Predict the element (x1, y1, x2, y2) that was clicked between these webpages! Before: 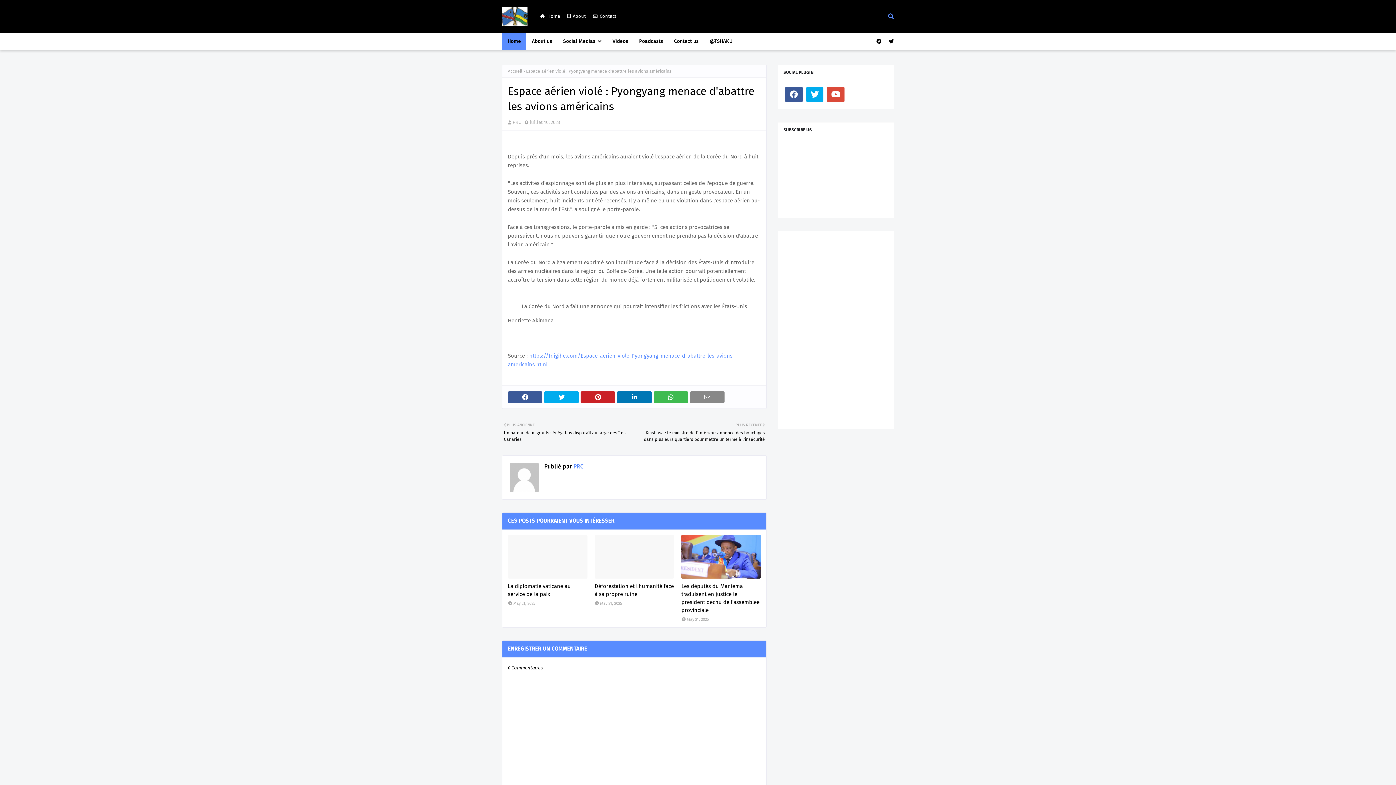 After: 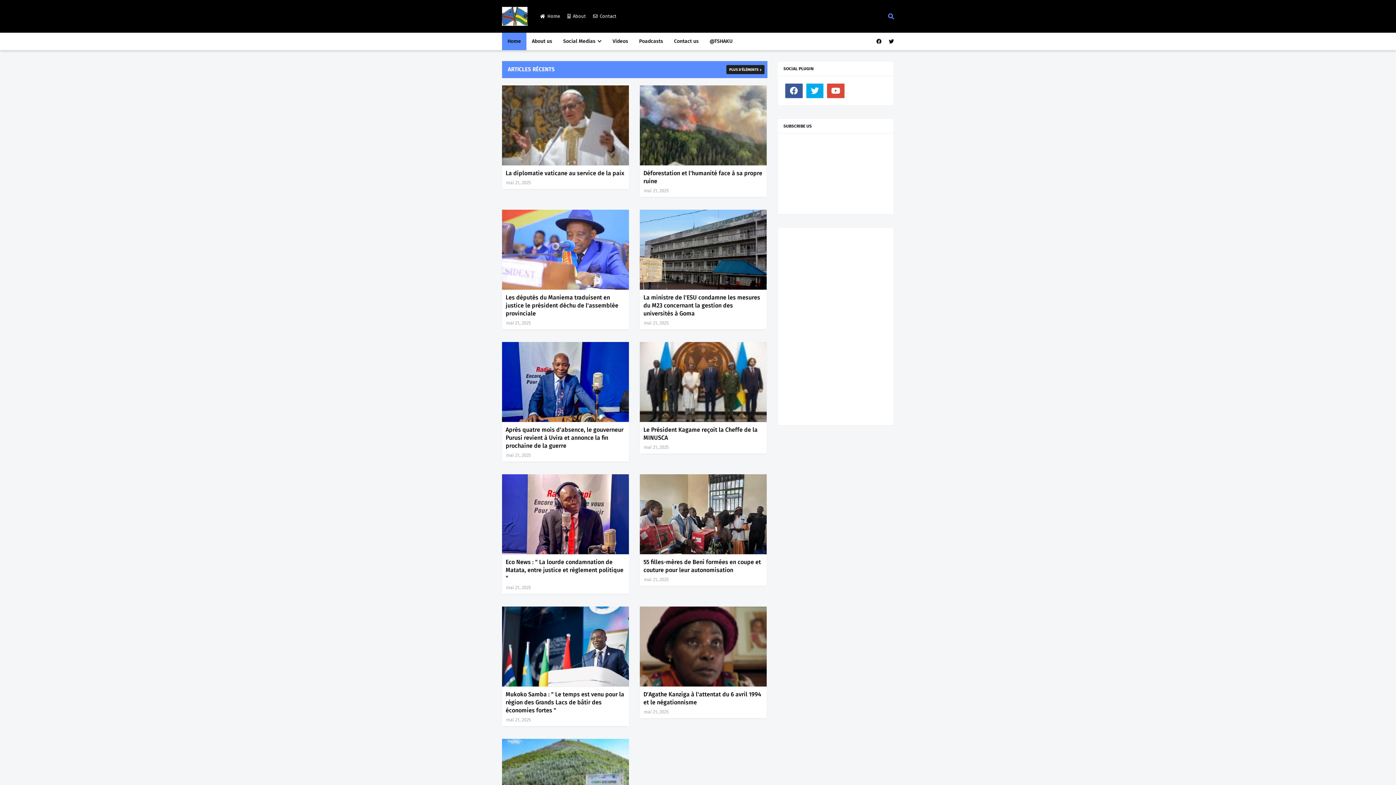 Action: bbox: (502, 32, 526, 50) label: Home